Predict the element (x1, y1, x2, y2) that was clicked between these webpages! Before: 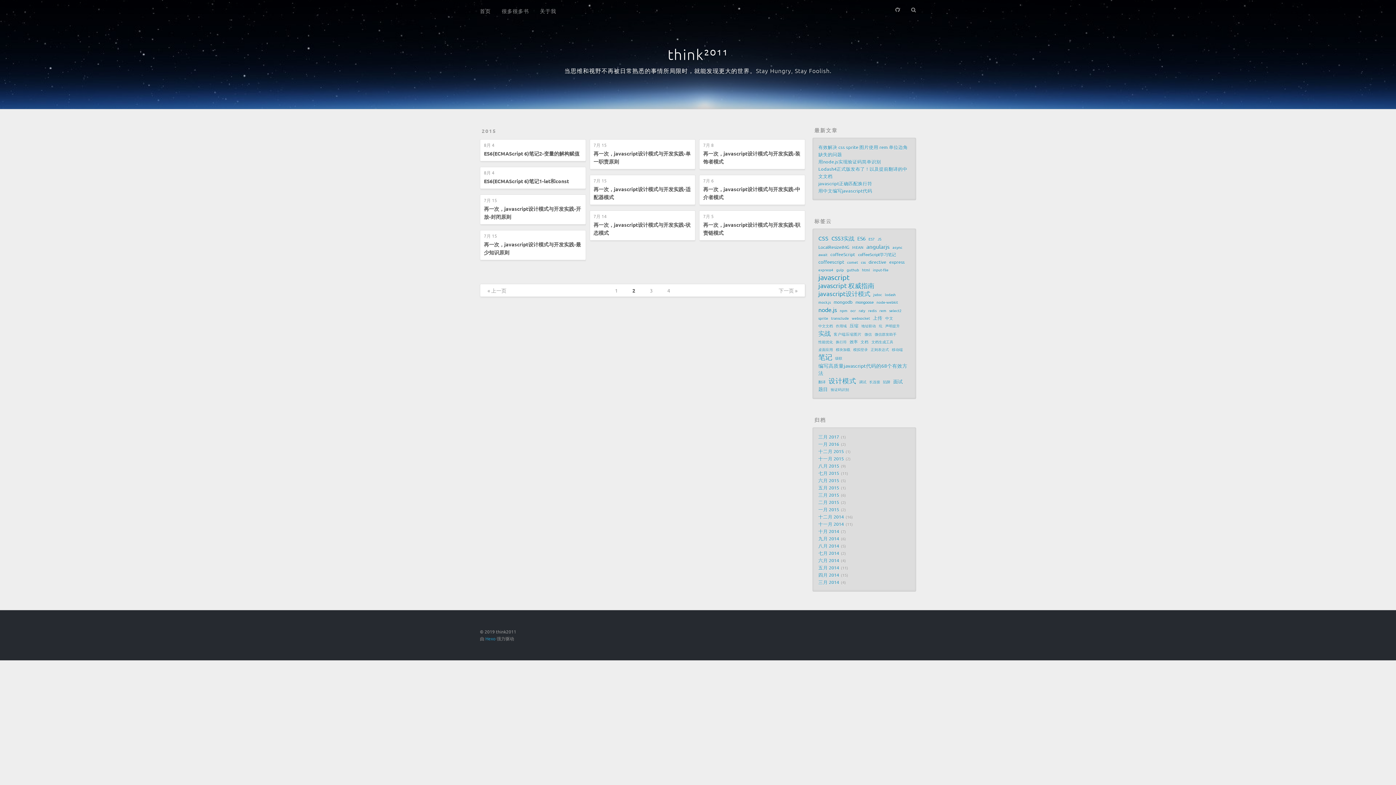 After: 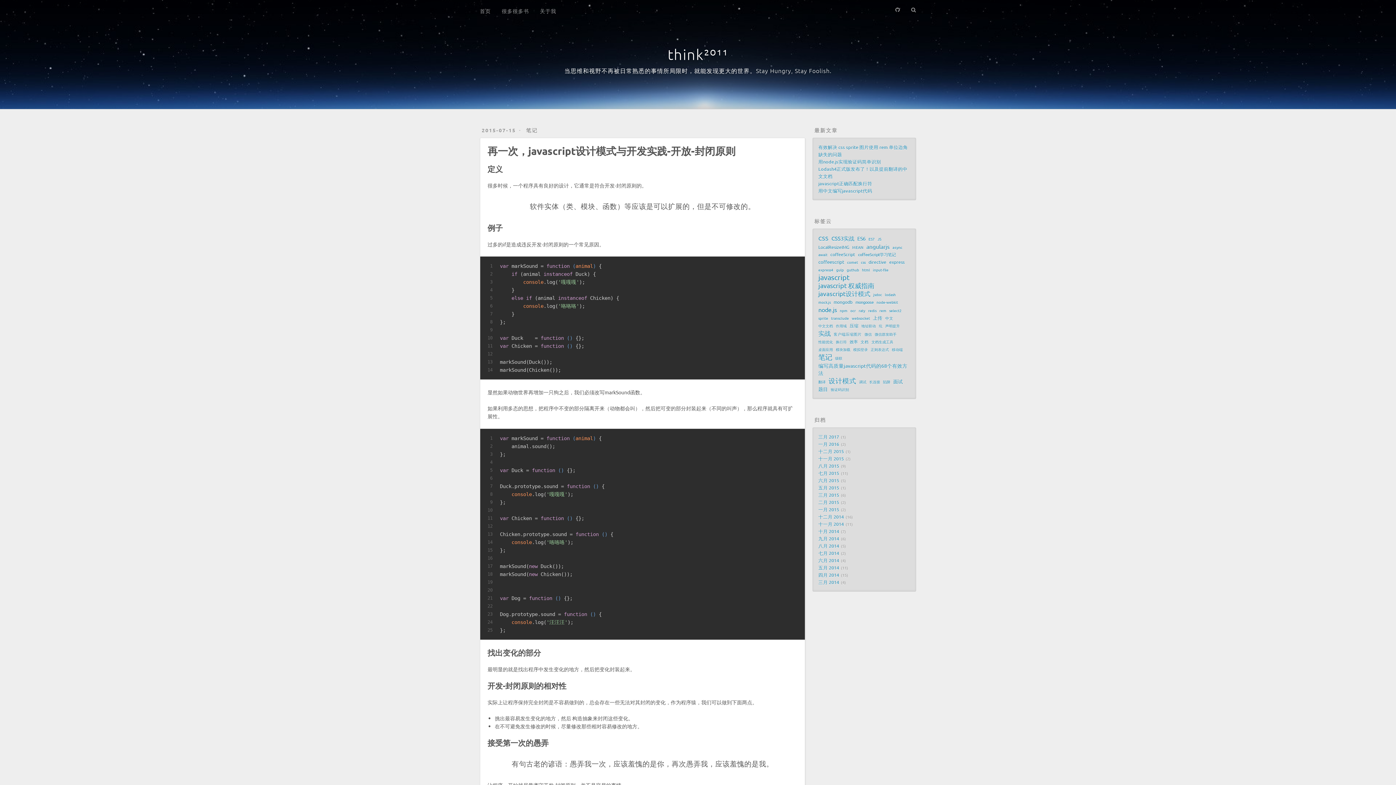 Action: label: 7月 15 bbox: (484, 198, 582, 202)